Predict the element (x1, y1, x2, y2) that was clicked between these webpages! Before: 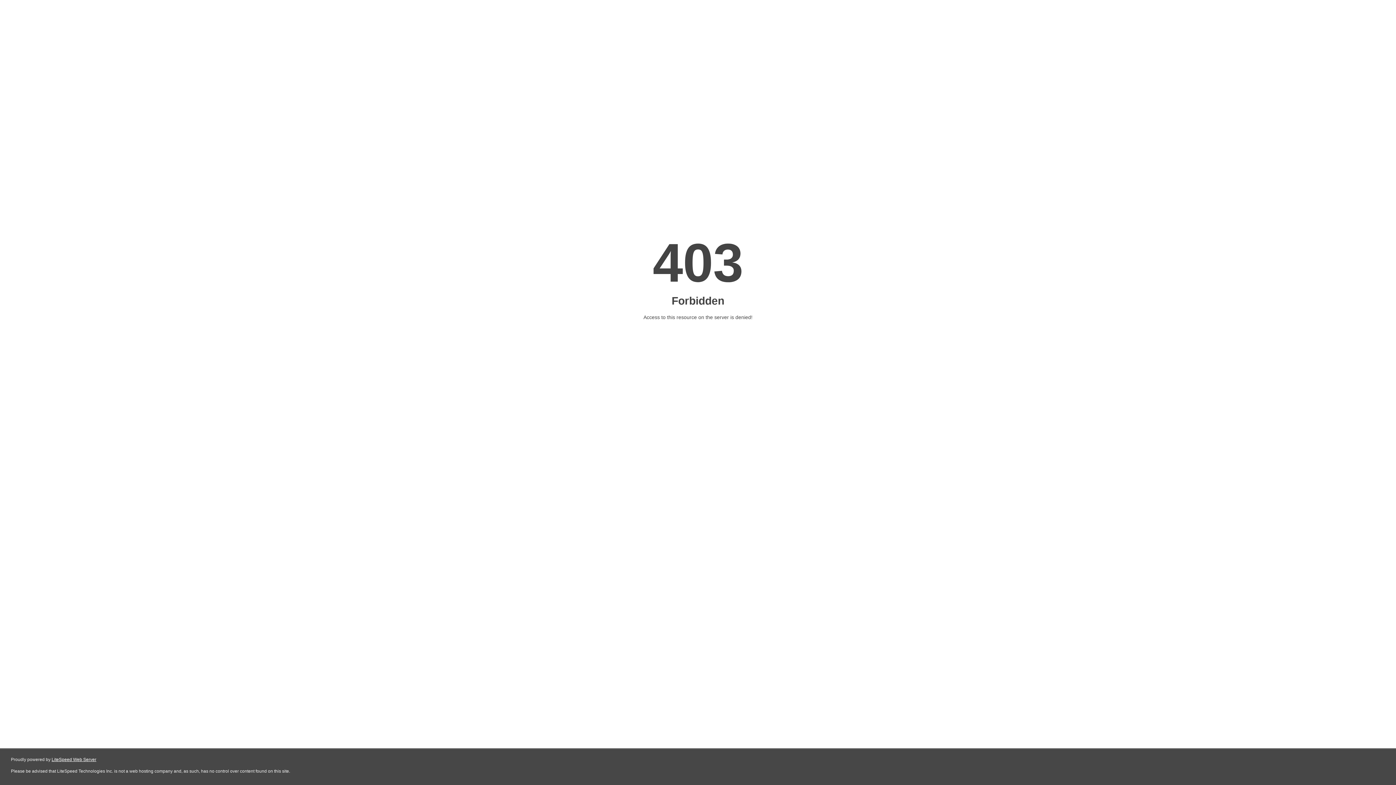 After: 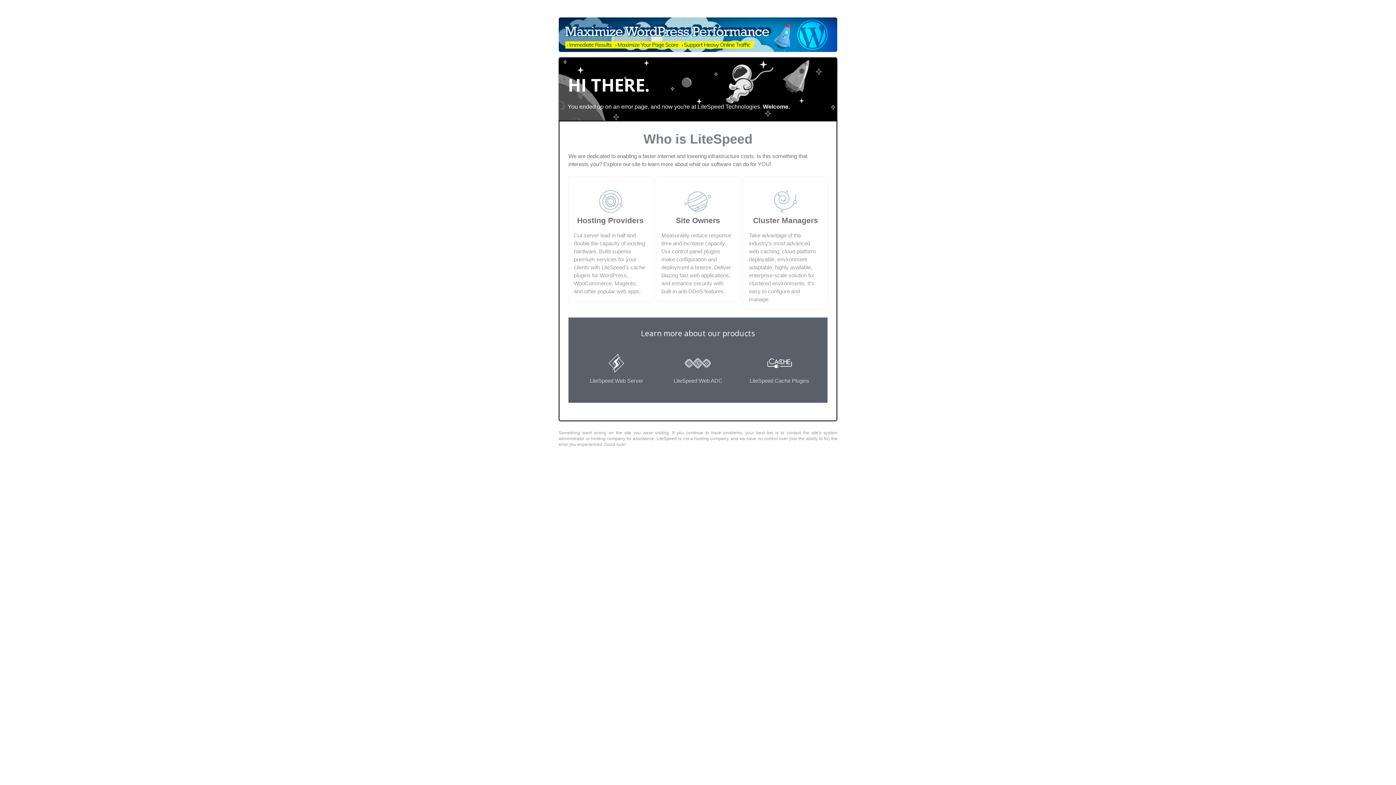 Action: label: LiteSpeed Web Server bbox: (51, 757, 96, 762)